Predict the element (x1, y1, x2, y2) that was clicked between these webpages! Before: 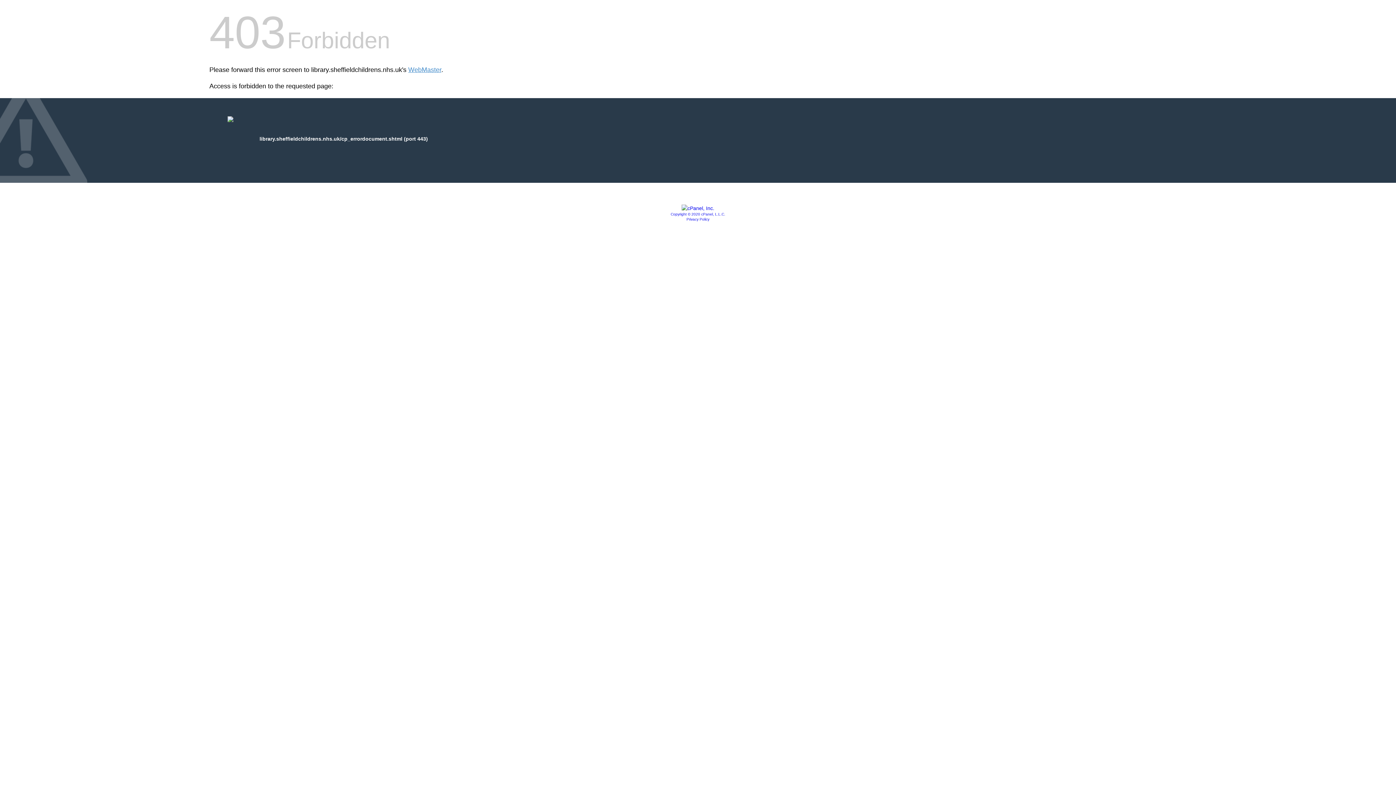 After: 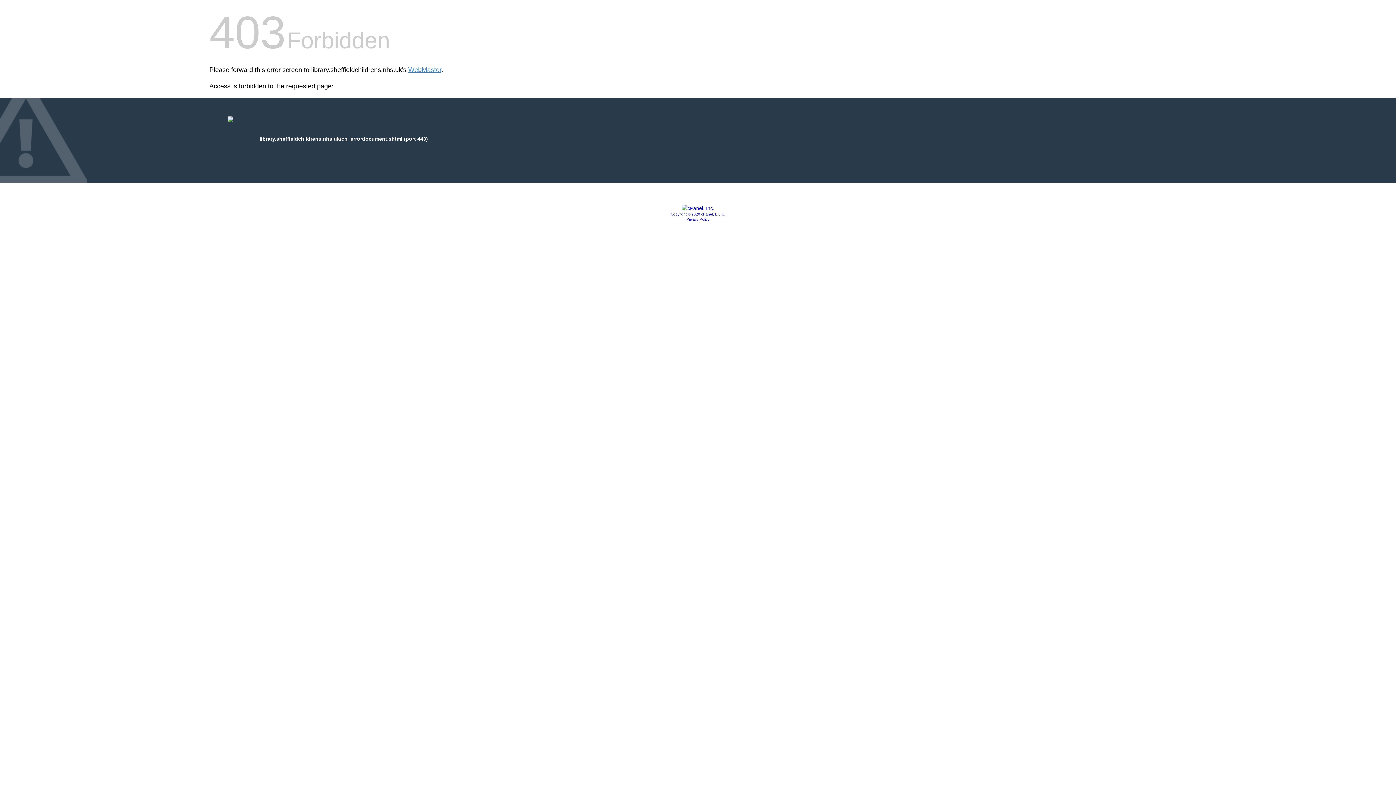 Action: label: Copyright © 2020 cPanel, L.L.C. bbox: (670, 212, 725, 216)